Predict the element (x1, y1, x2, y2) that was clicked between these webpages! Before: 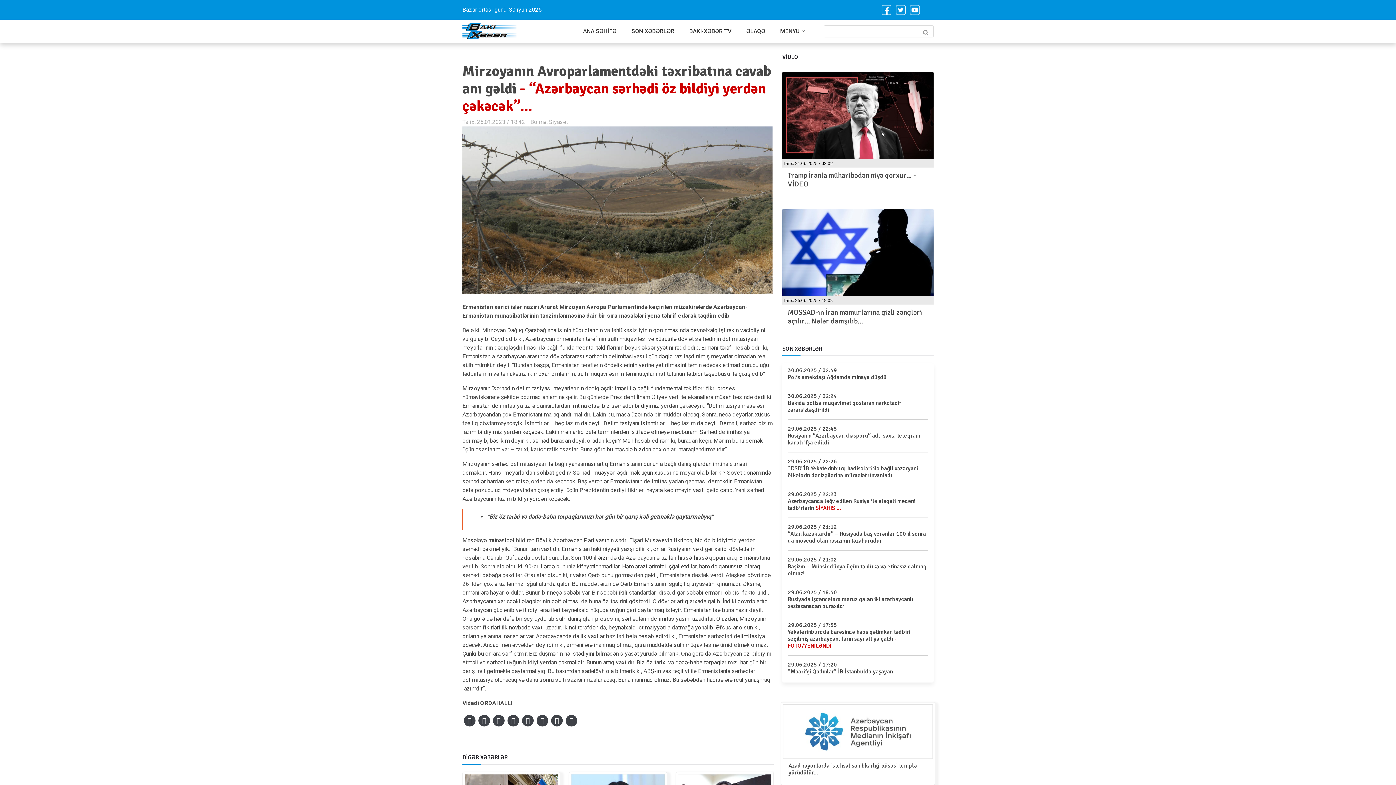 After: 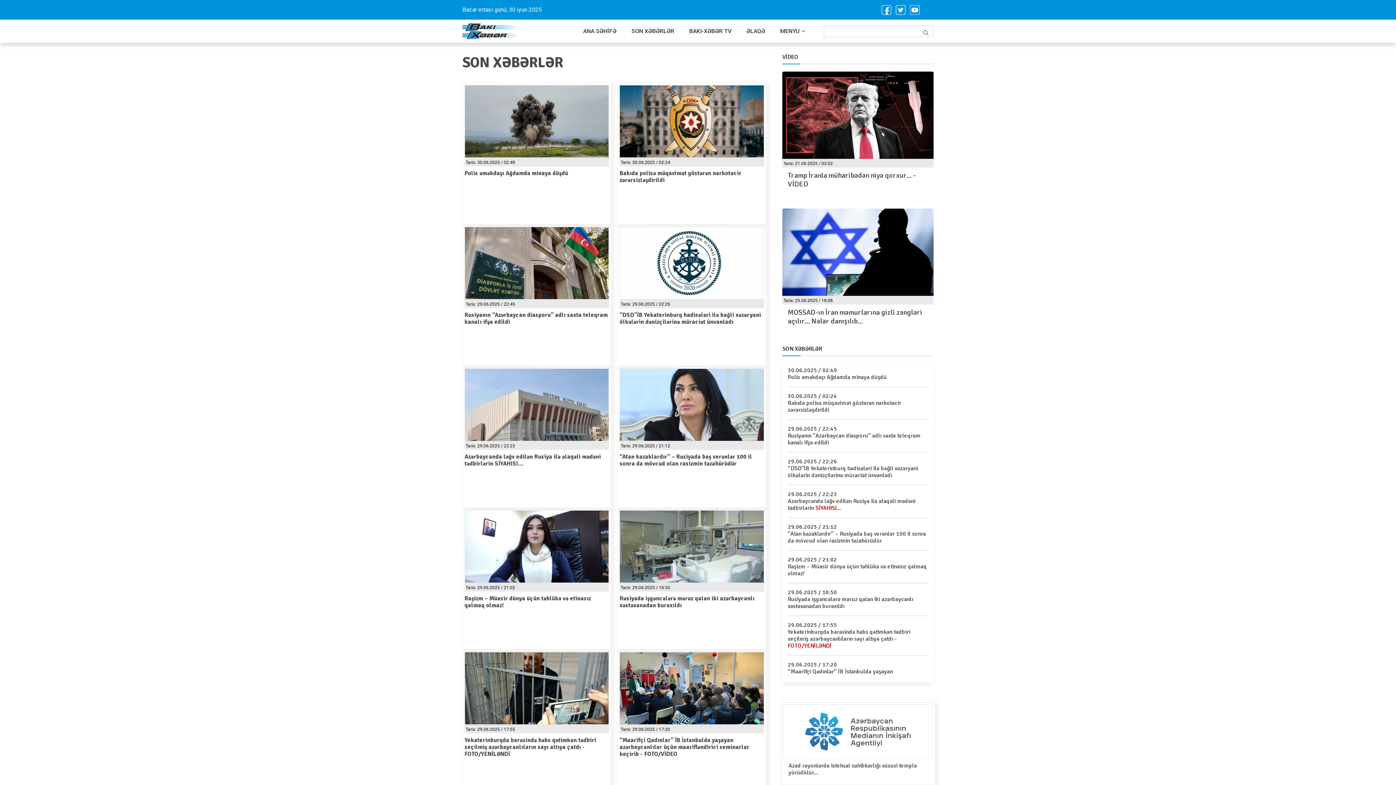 Action: bbox: (624, 19, 681, 42) label: SON XƏBƏRLƏR